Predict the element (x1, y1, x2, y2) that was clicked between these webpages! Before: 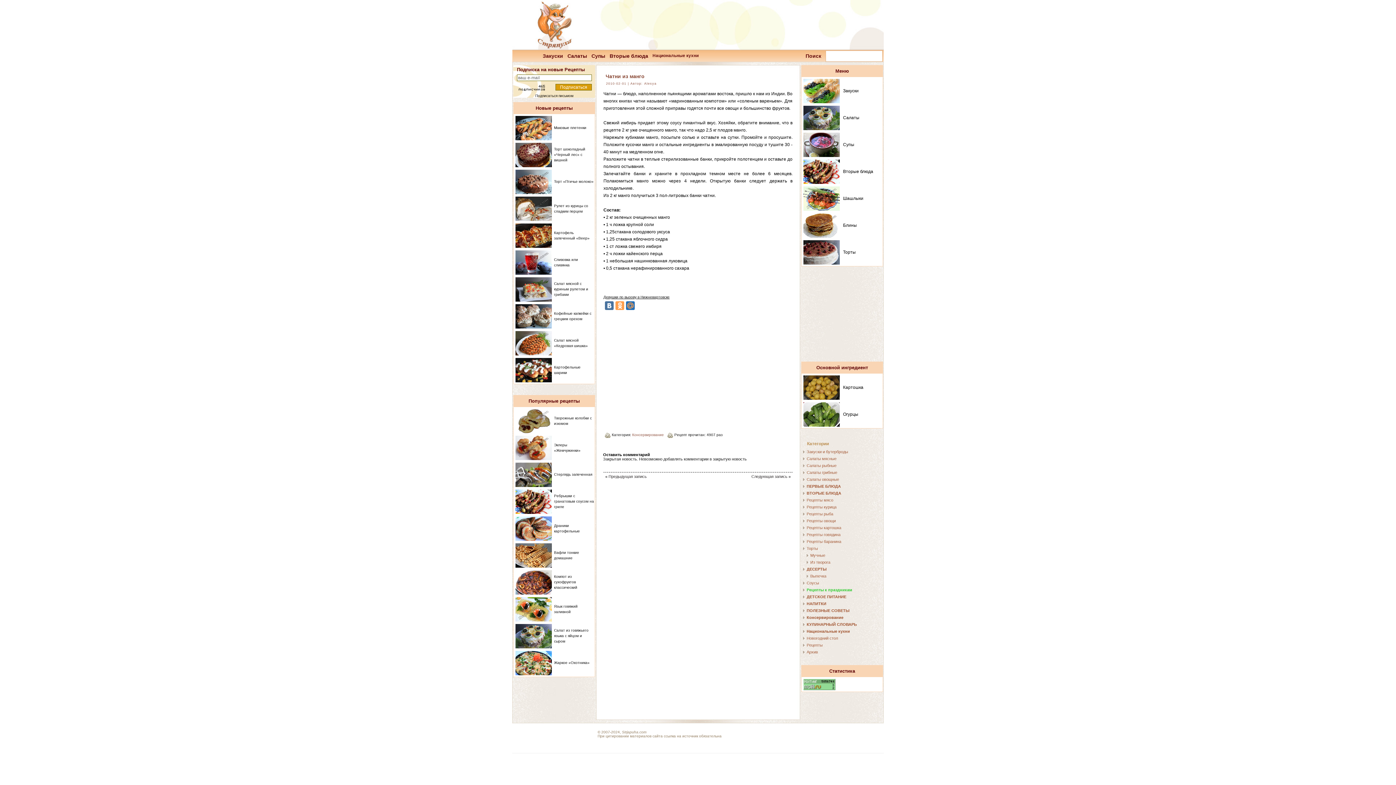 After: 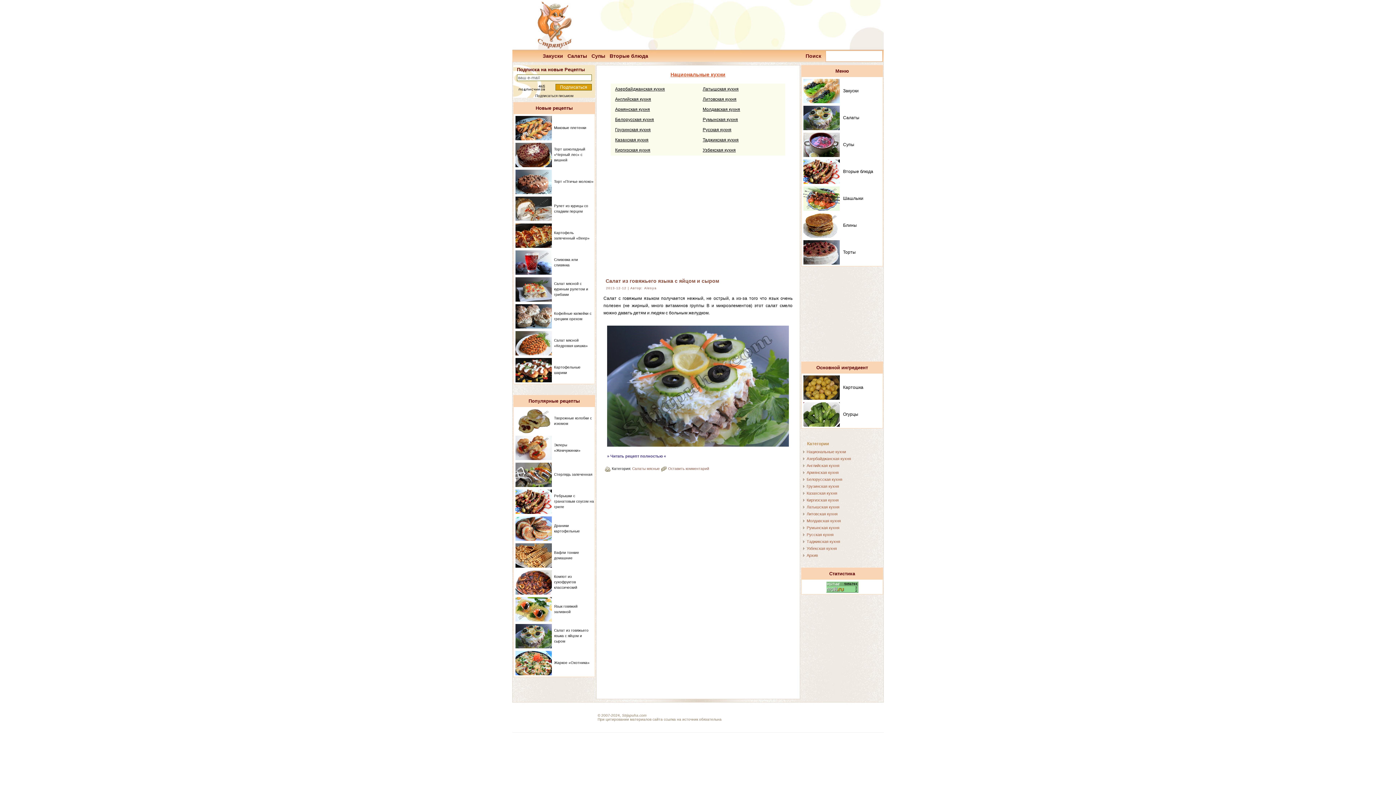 Action: bbox: (806, 629, 850, 633) label: Национальные кухни